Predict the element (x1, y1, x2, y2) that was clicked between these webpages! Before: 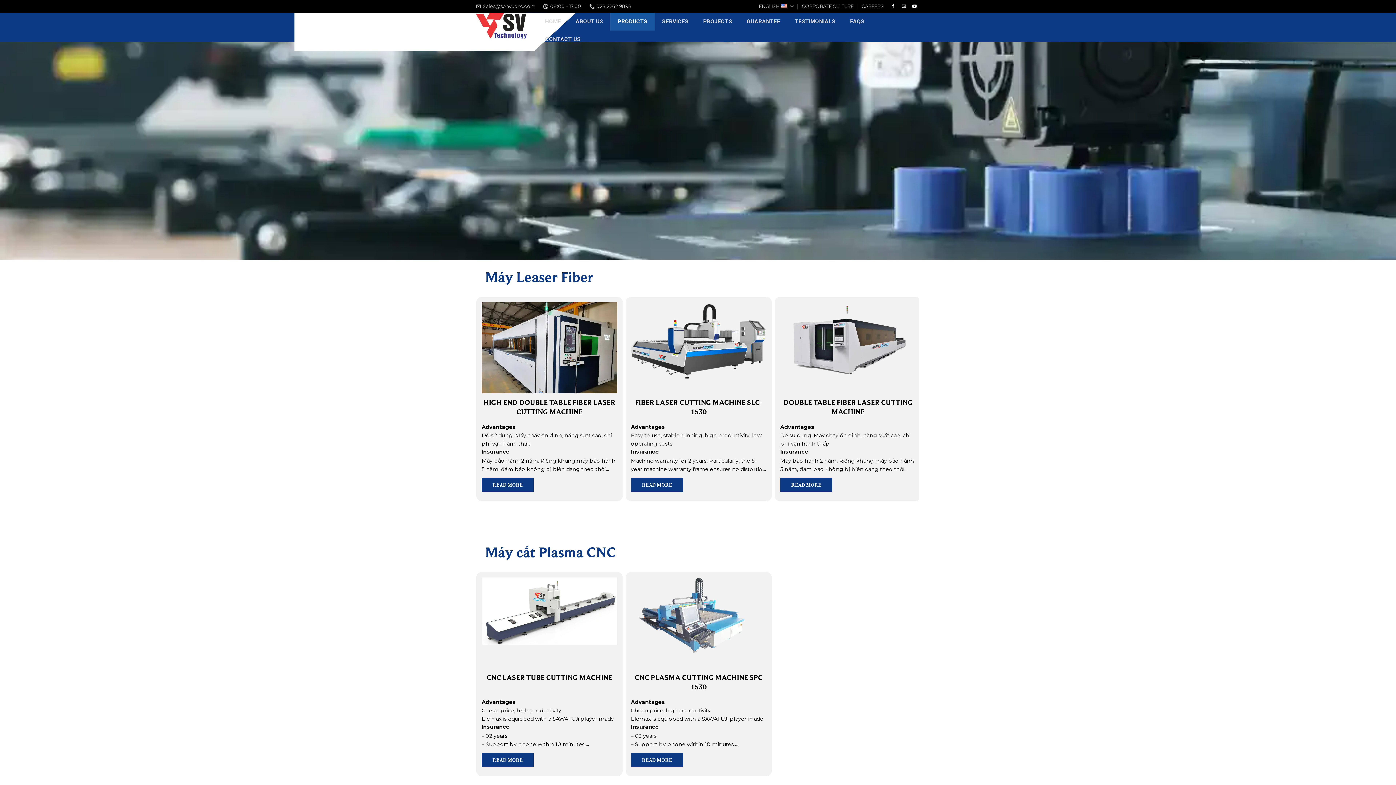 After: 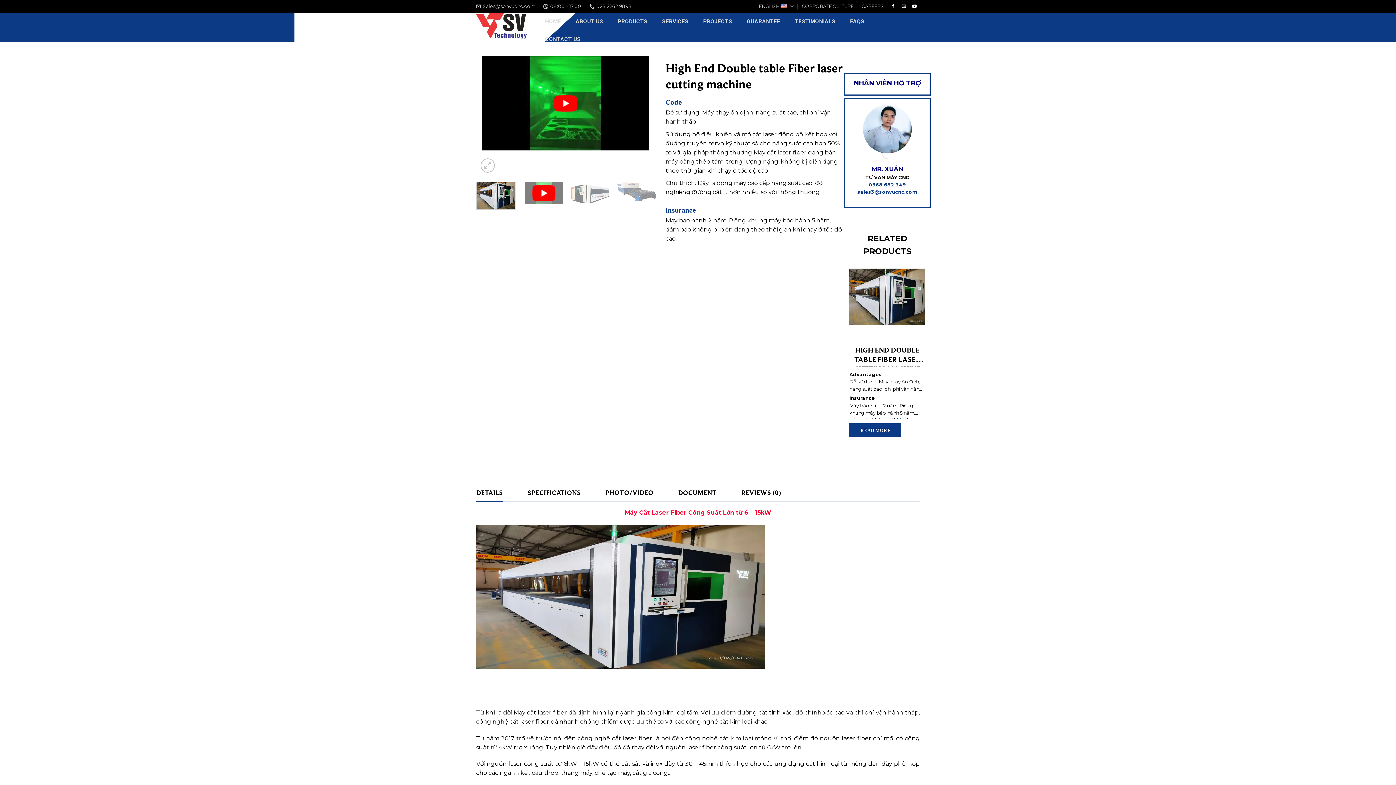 Action: bbox: (481, 397, 617, 419) label: HIGH END DOUBLE TABLE FIBER LASER CUTTING MACHINE